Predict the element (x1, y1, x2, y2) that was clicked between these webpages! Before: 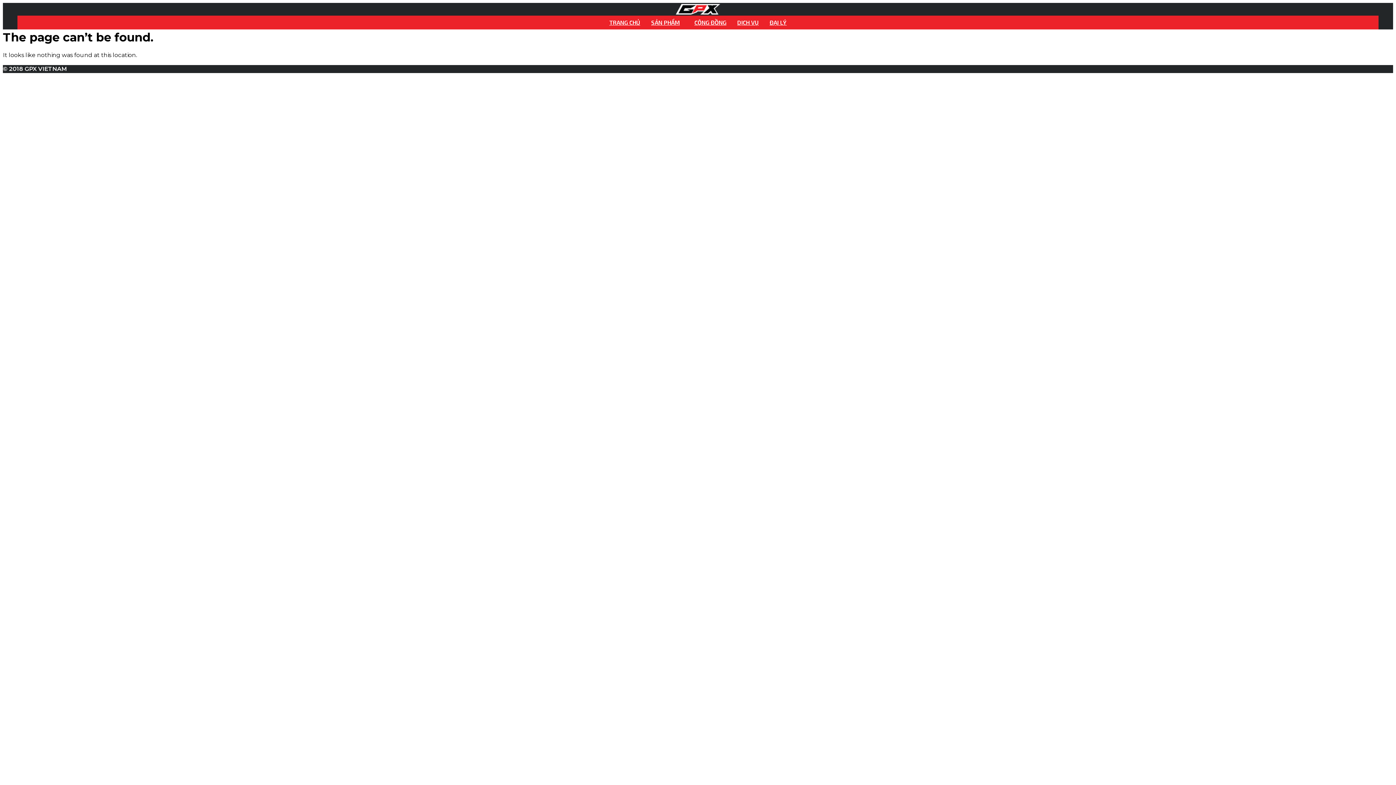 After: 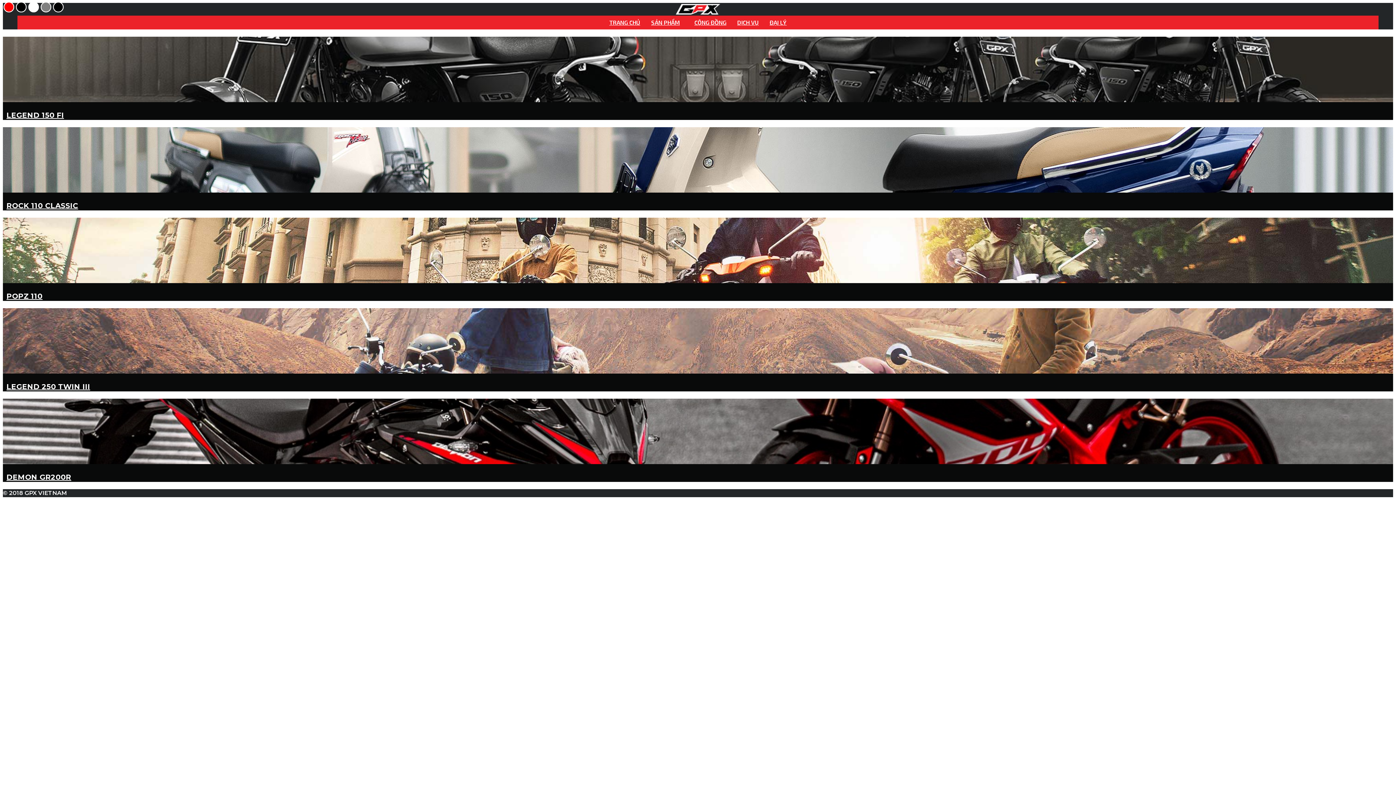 Action: bbox: (645, 15, 689, 29) label: SẢN PHẨM